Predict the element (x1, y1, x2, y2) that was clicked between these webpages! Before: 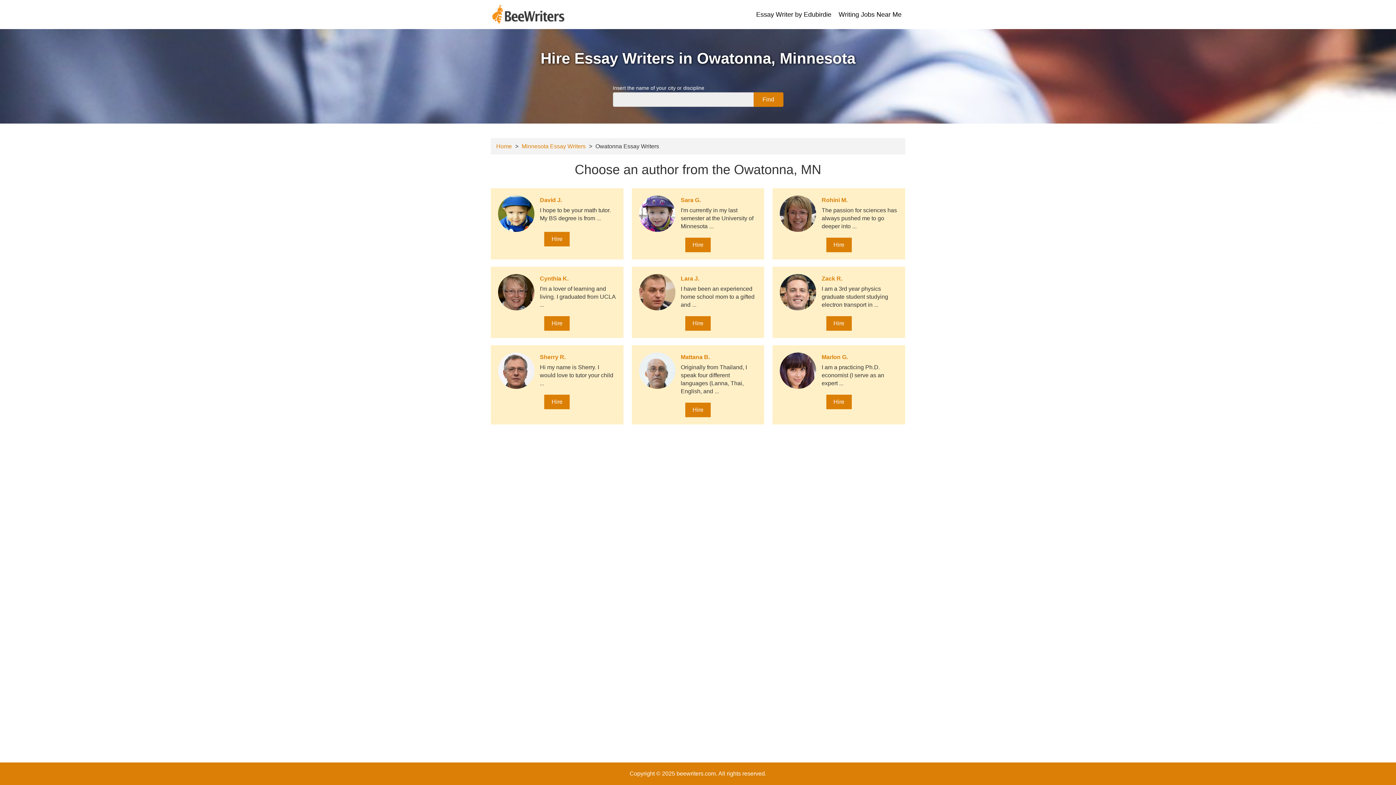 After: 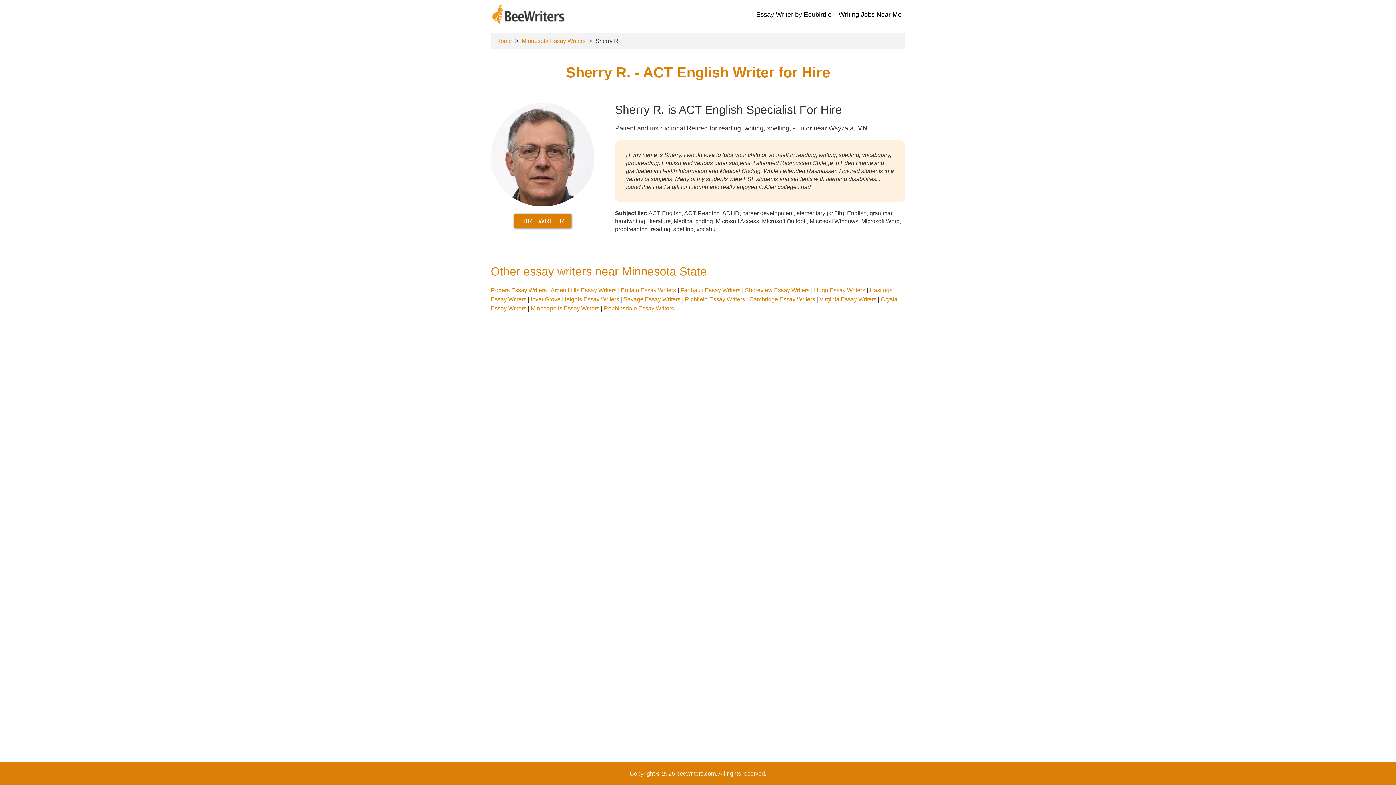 Action: label: Hire bbox: (544, 394, 569, 409)